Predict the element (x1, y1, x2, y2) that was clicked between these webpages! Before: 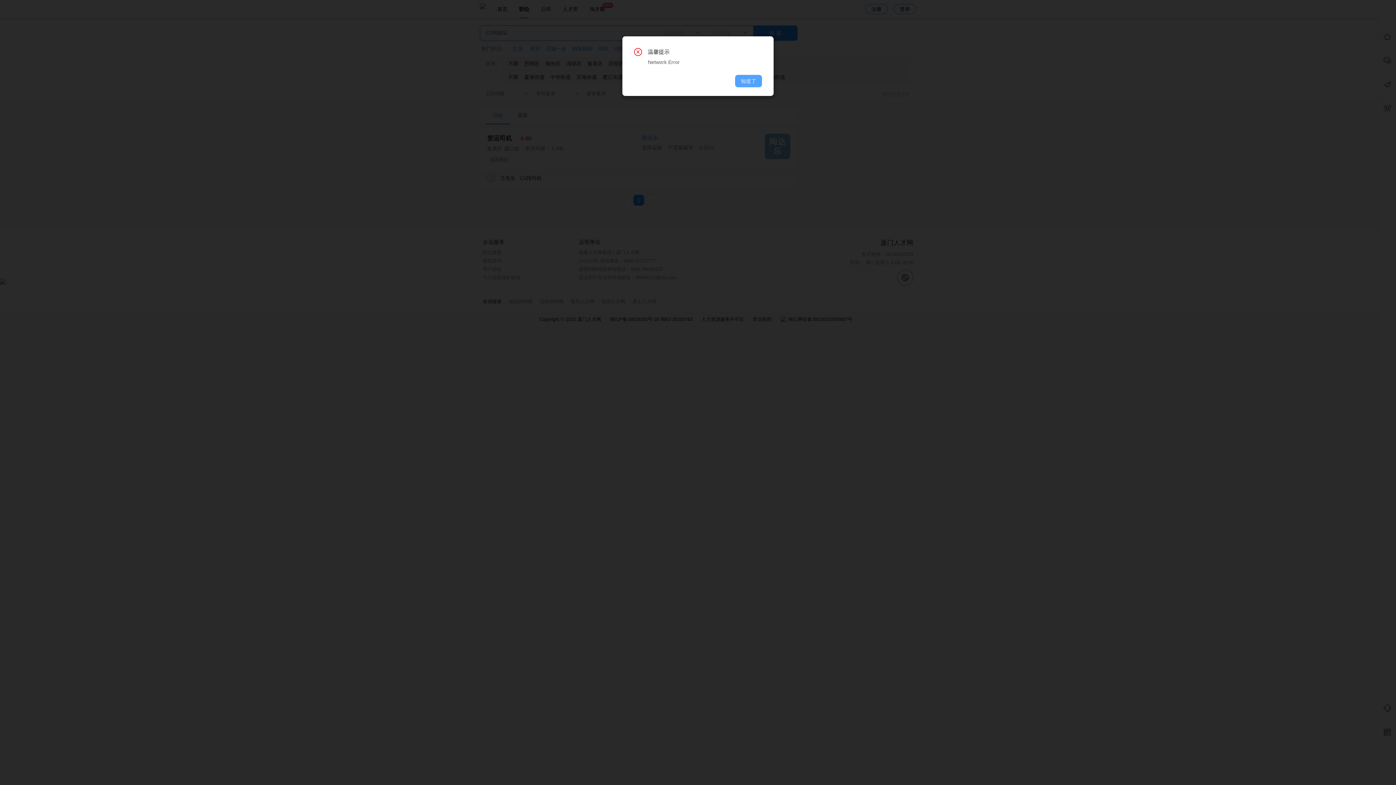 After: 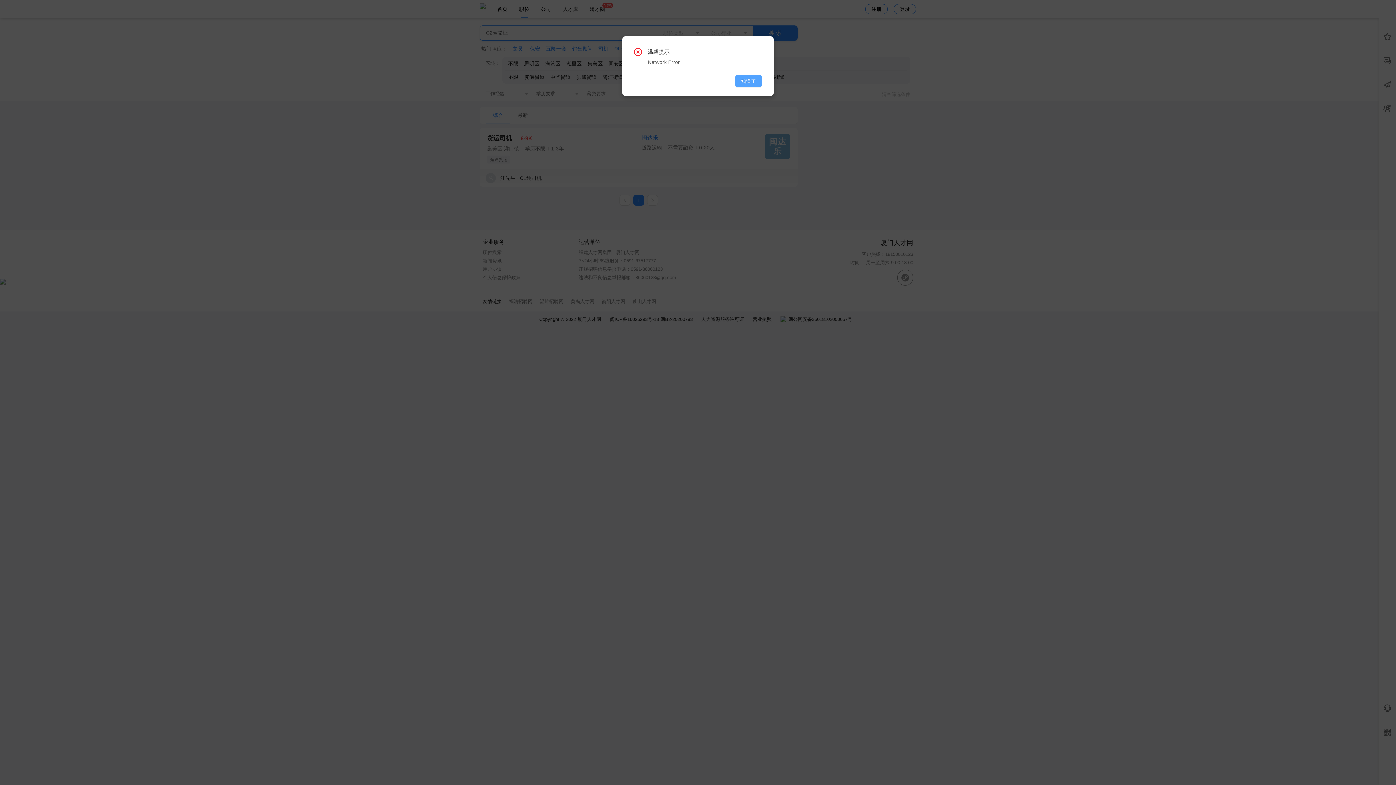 Action: bbox: (735, 74, 762, 87) label: 知道了